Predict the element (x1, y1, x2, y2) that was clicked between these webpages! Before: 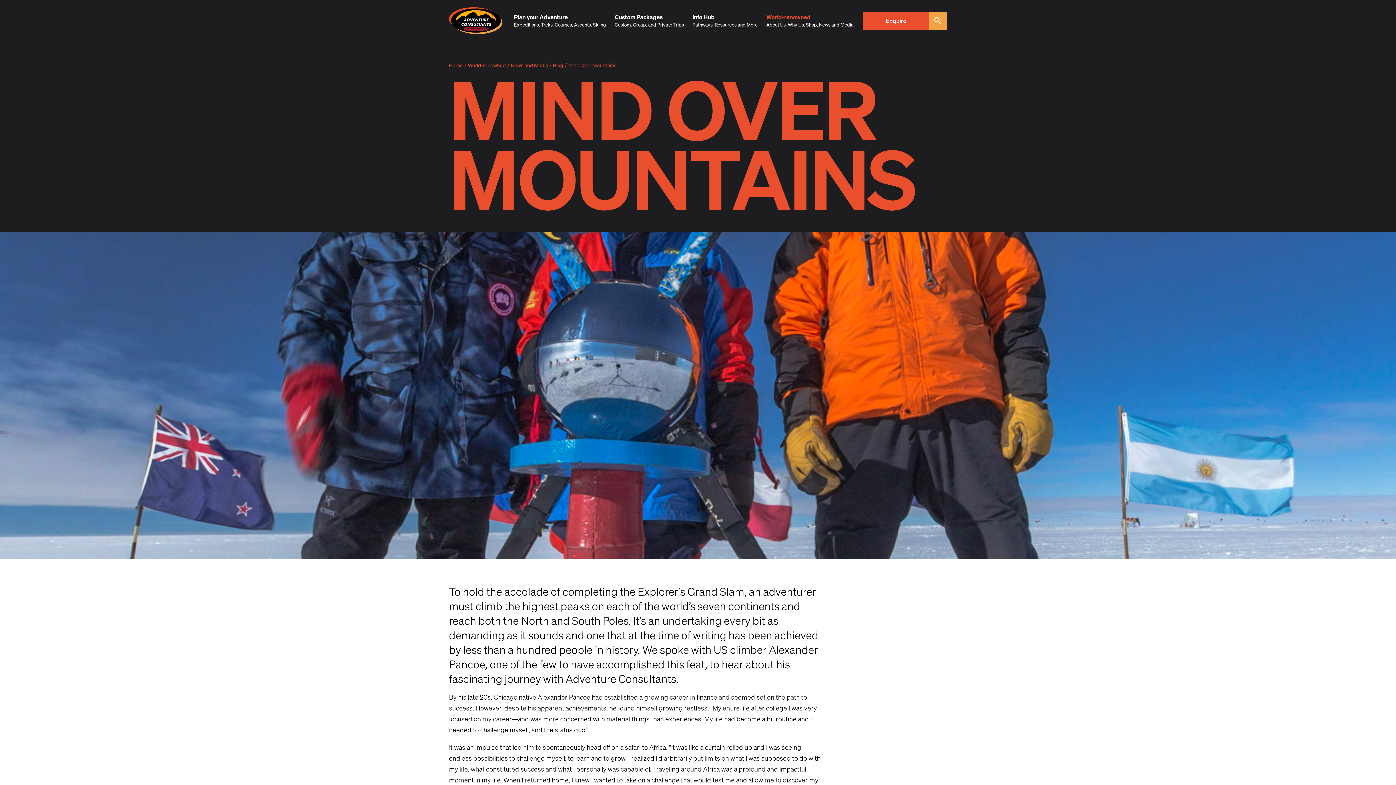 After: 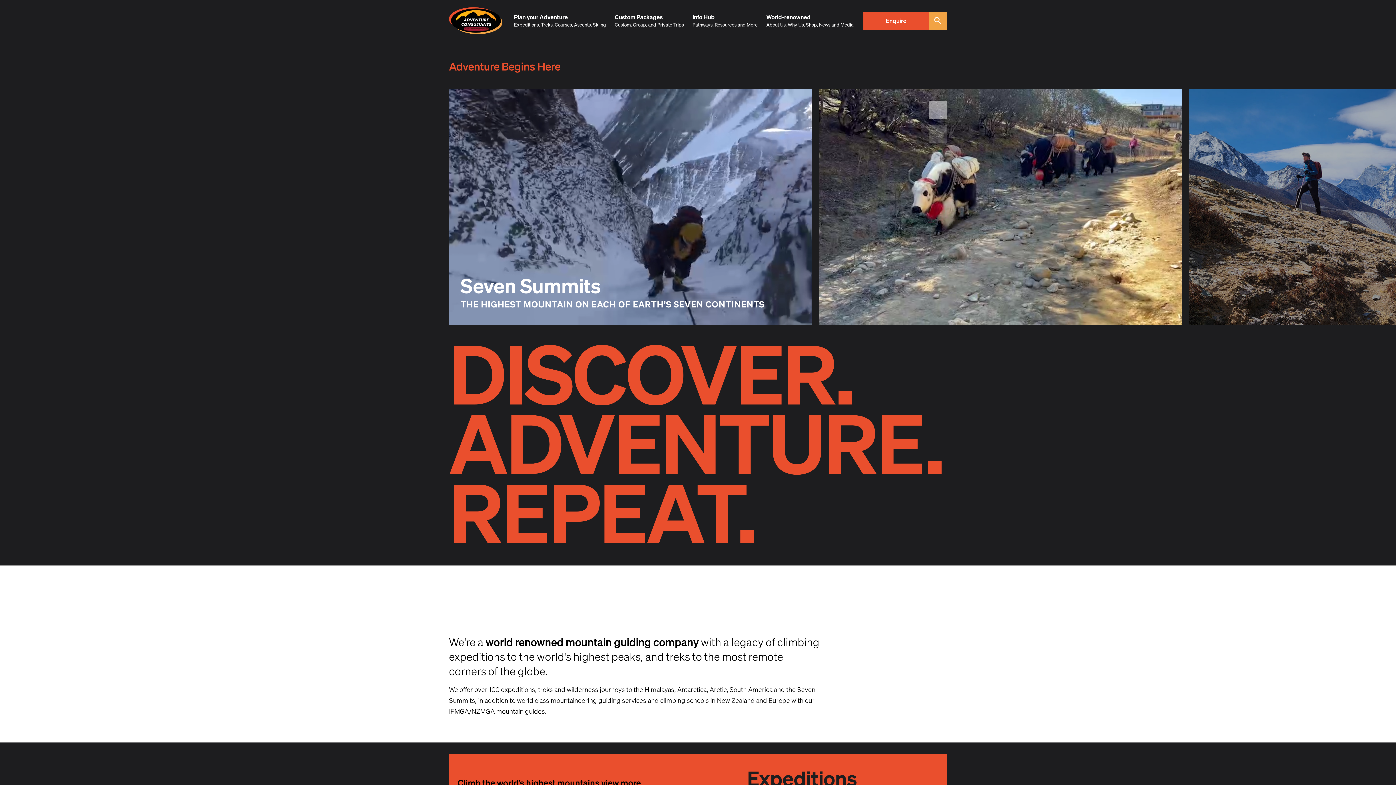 Action: label: Home bbox: (449, 61, 462, 69)